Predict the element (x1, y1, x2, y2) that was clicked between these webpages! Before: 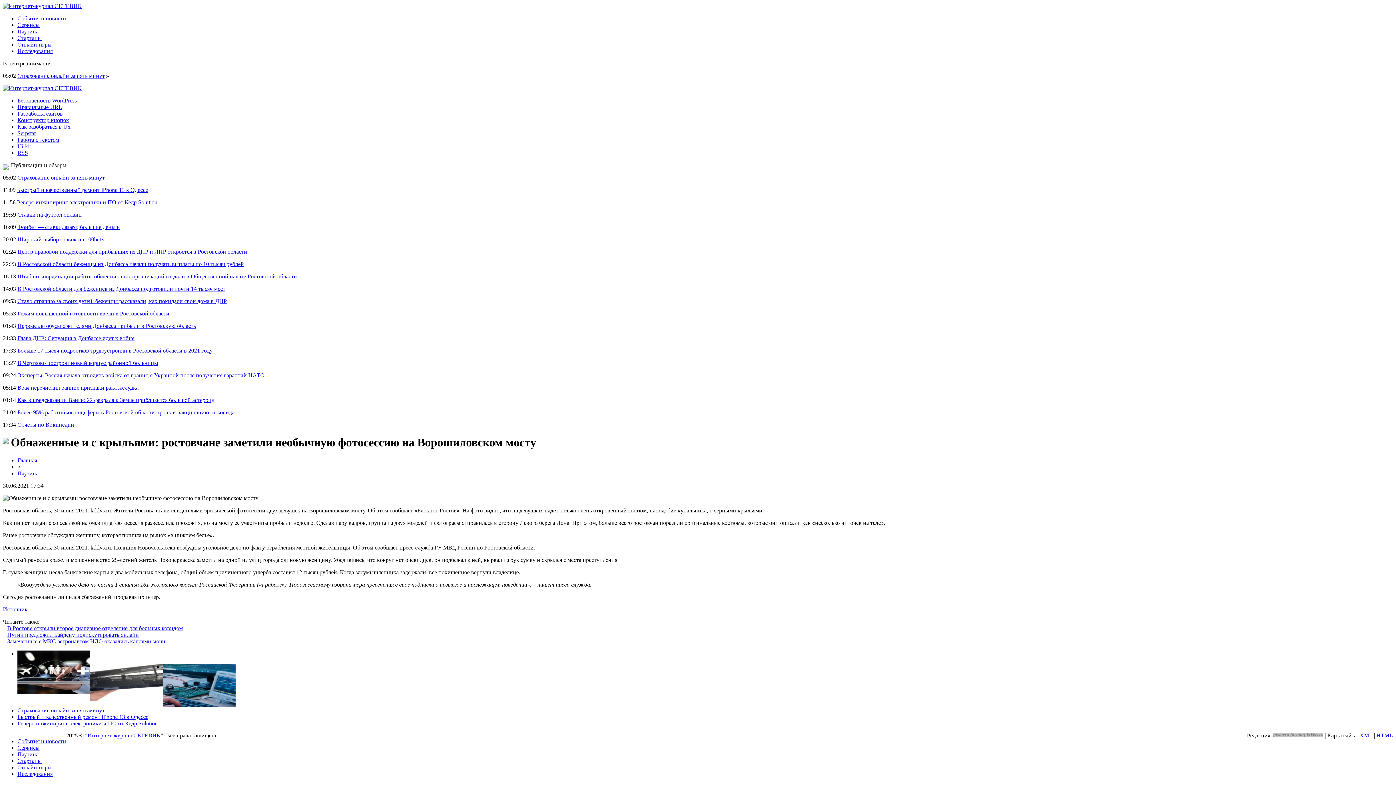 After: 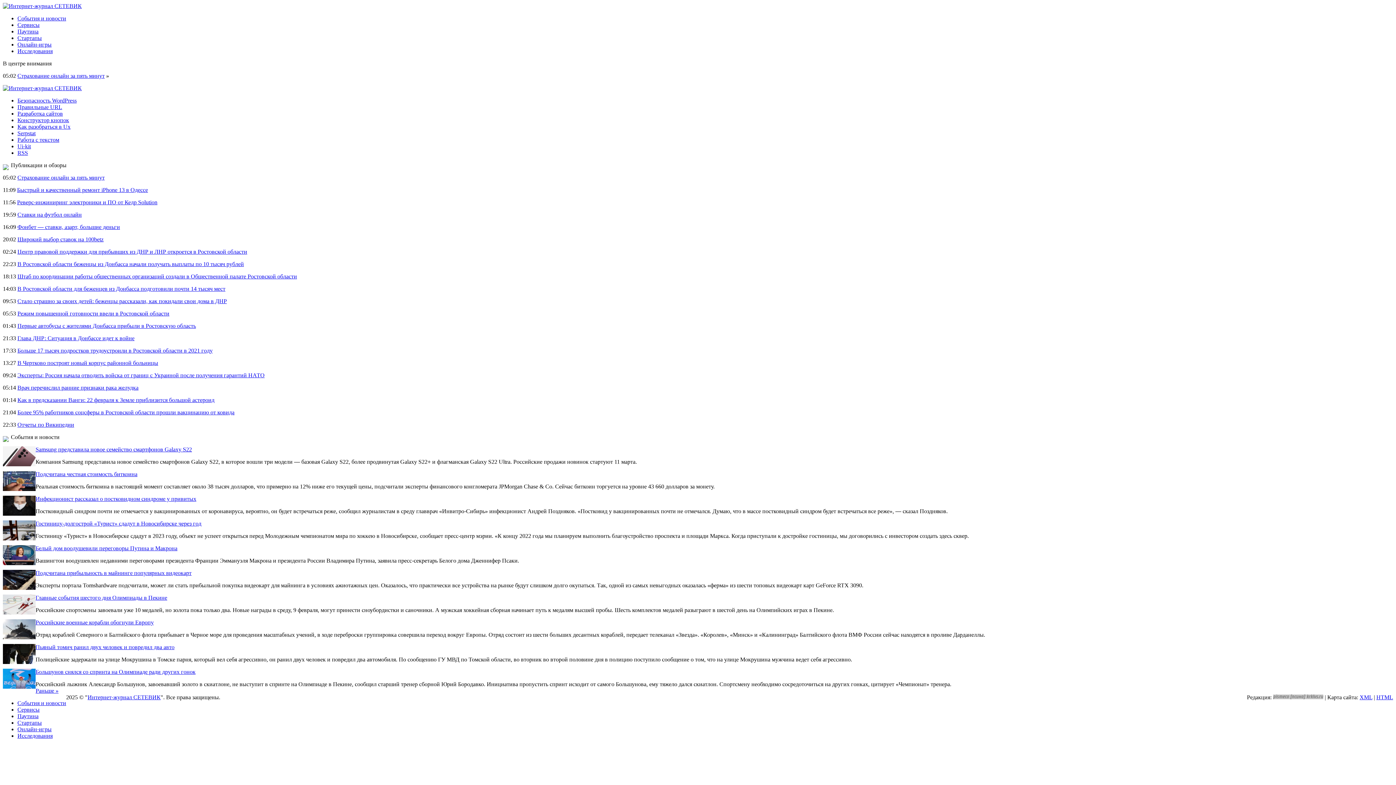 Action: label: События и новости bbox: (17, 15, 66, 21)